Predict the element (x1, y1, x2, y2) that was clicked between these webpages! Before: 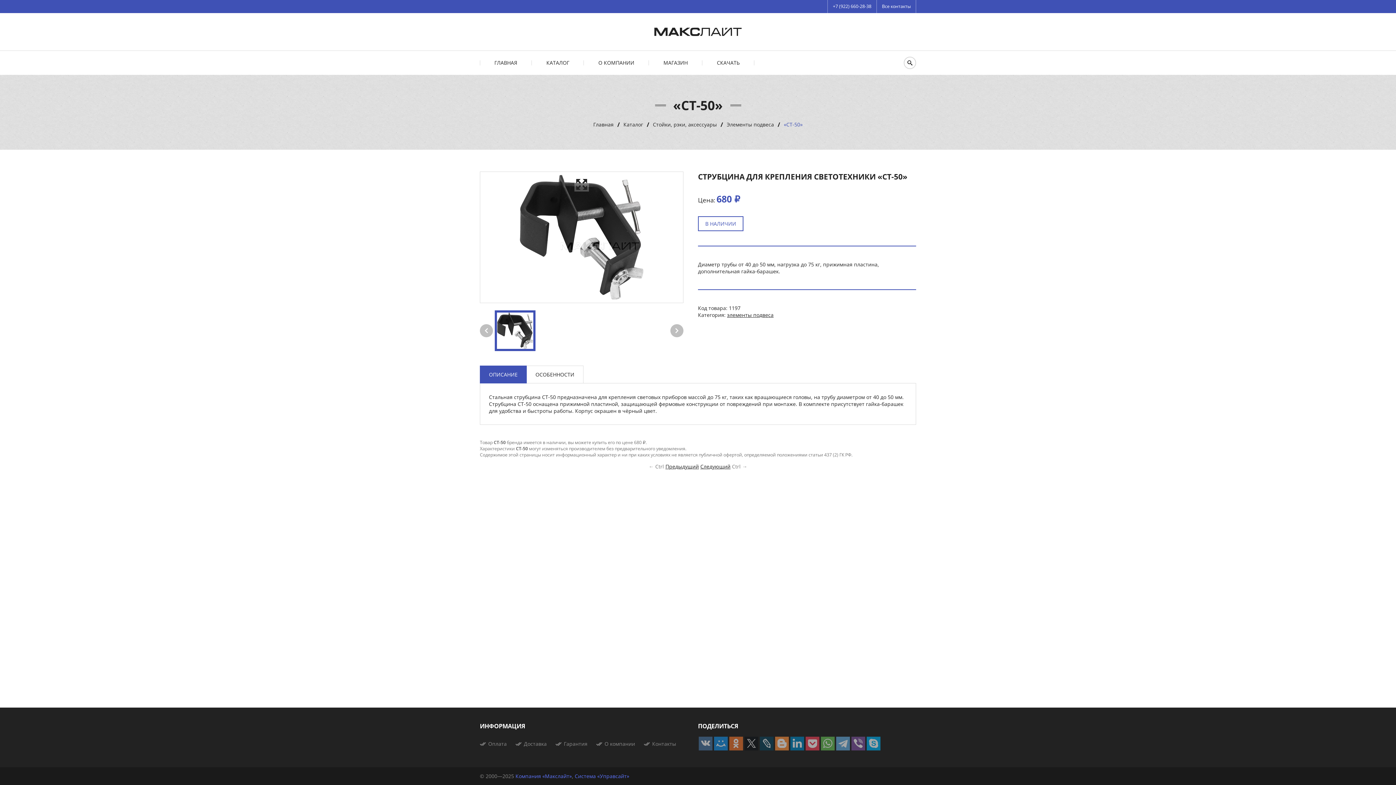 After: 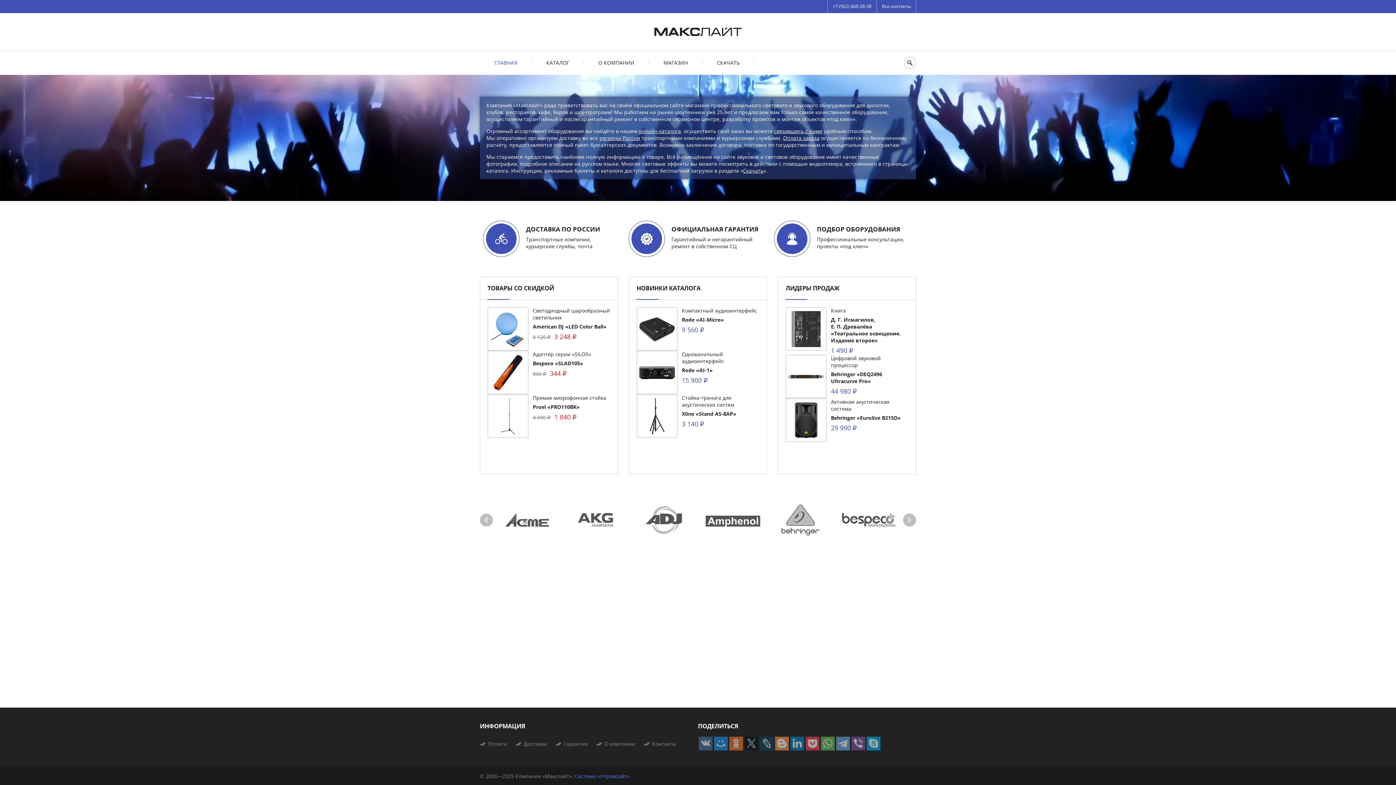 Action: bbox: (593, 121, 613, 128) label: Главная